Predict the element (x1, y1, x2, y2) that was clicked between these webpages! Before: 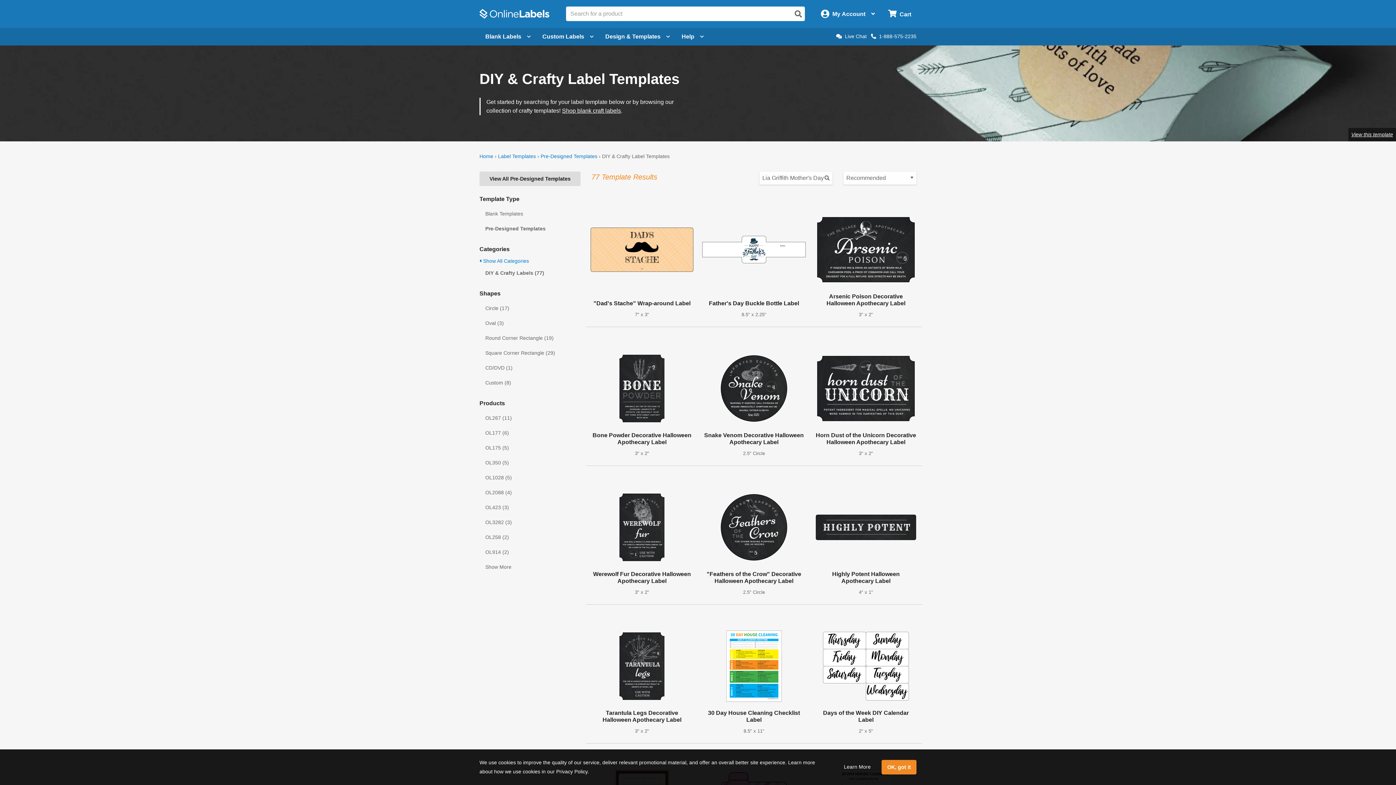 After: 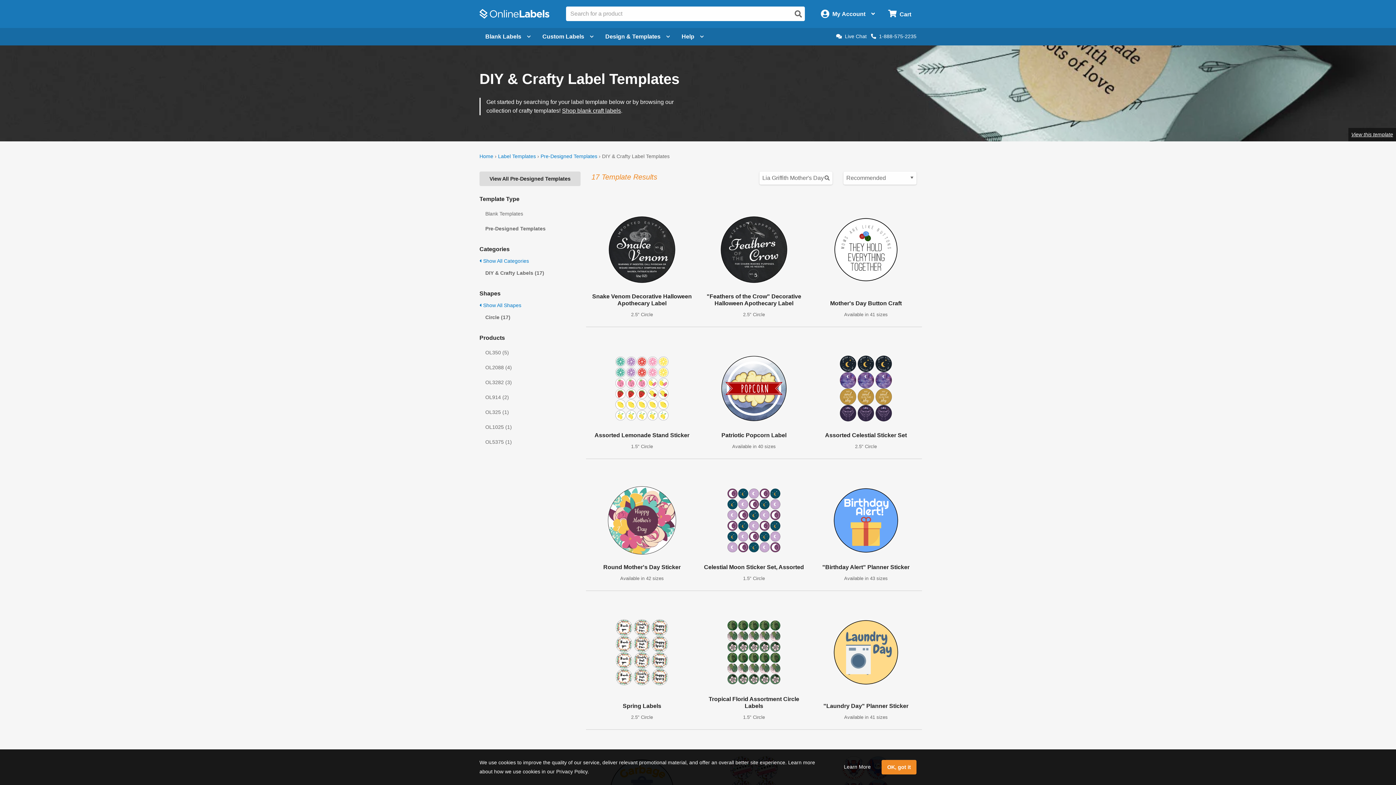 Action: label: Circle (17) bbox: (479, 301, 580, 316)